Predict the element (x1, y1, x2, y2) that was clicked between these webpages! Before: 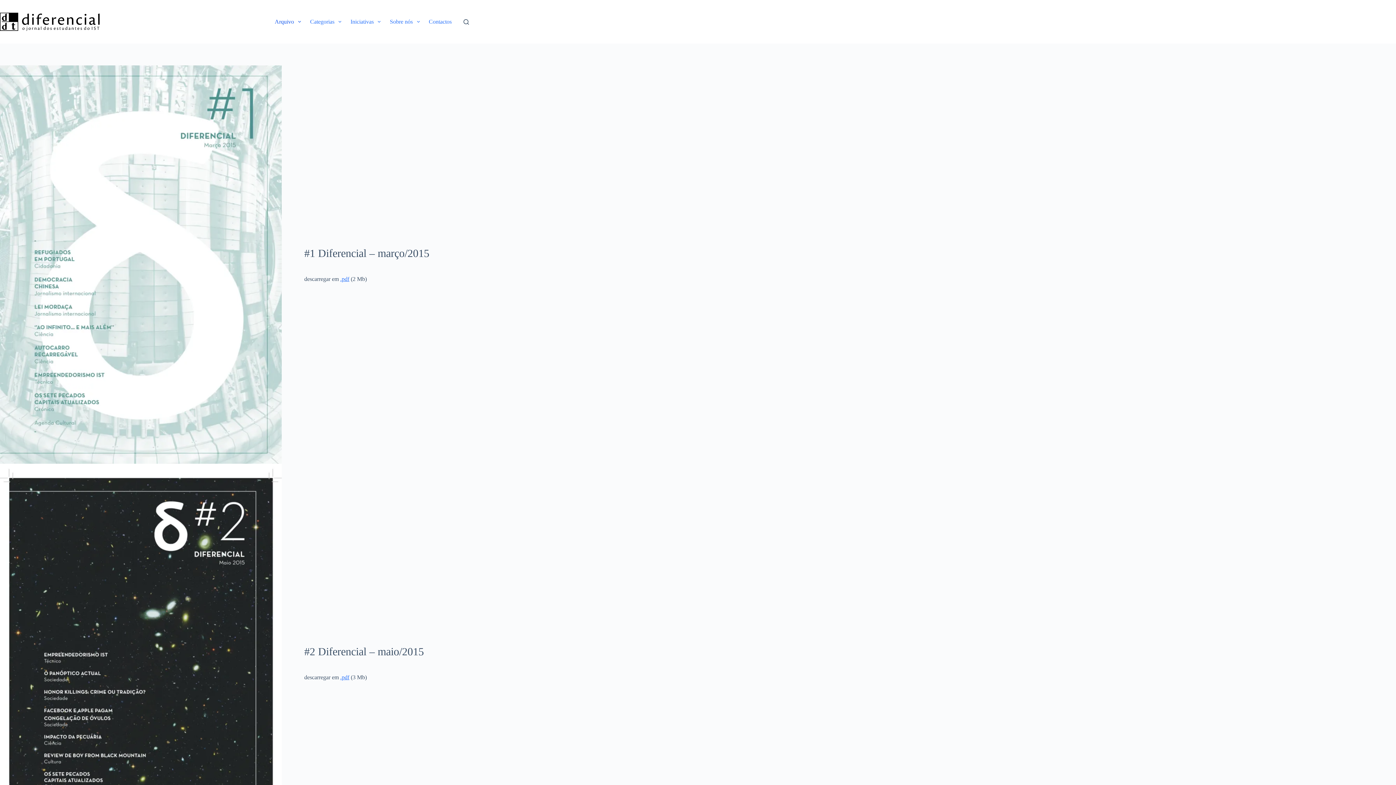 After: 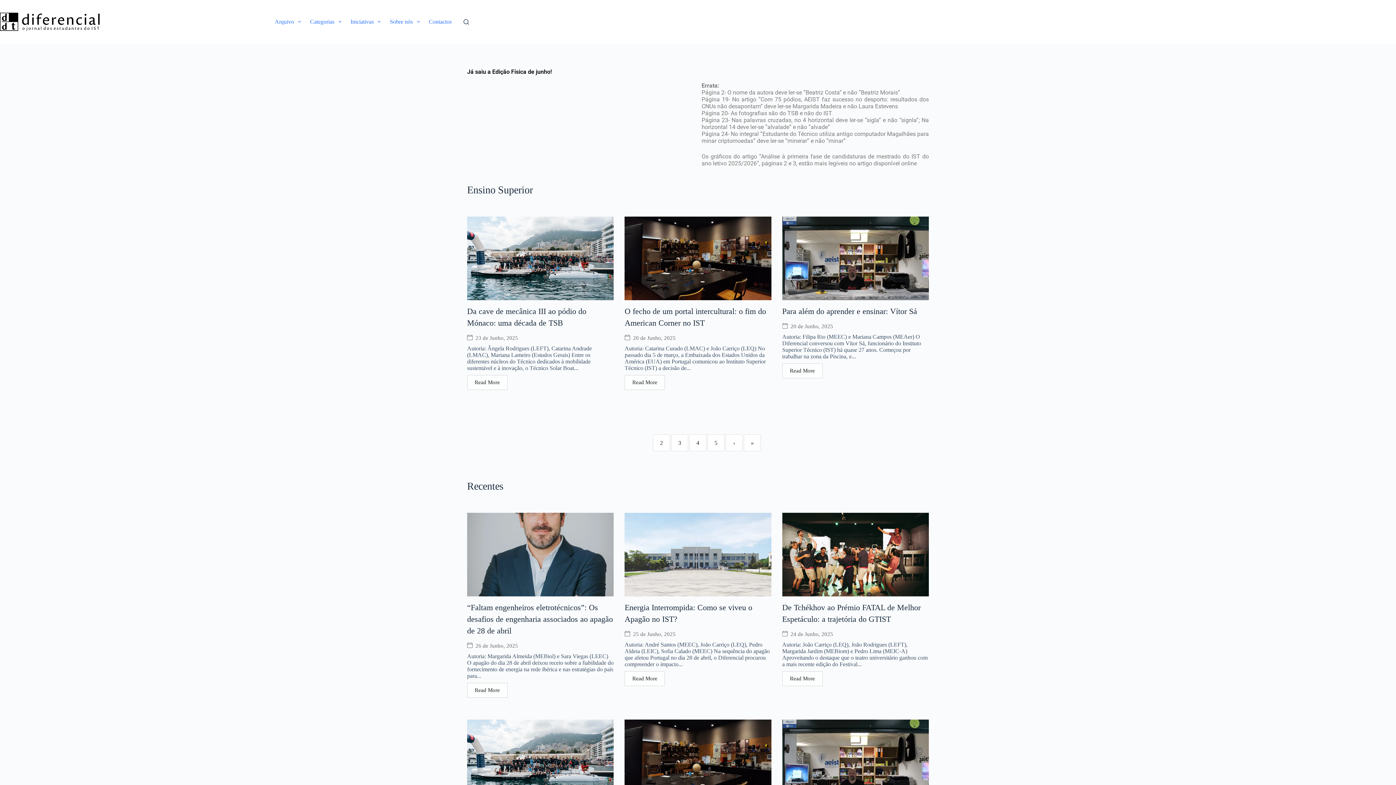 Action: bbox: (0, 12, 99, 30)